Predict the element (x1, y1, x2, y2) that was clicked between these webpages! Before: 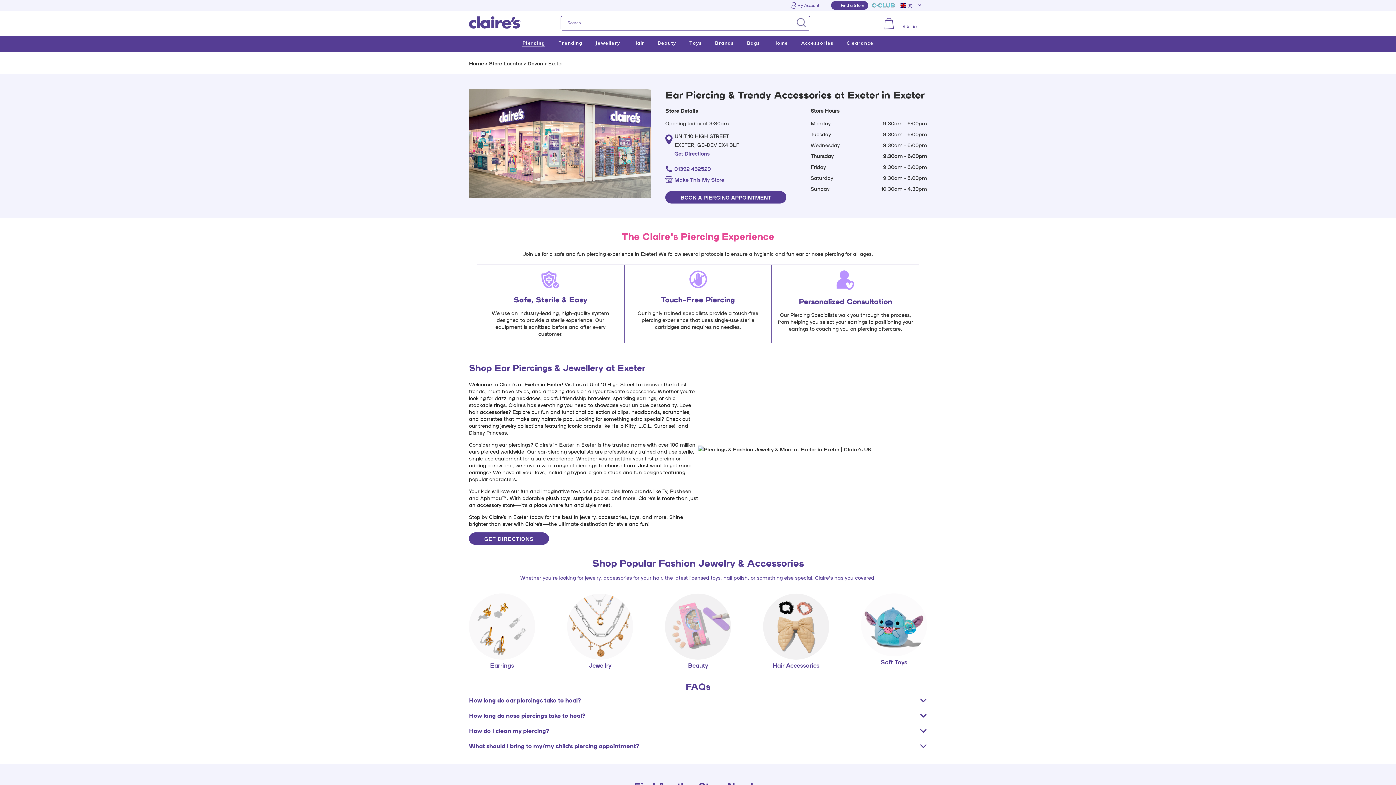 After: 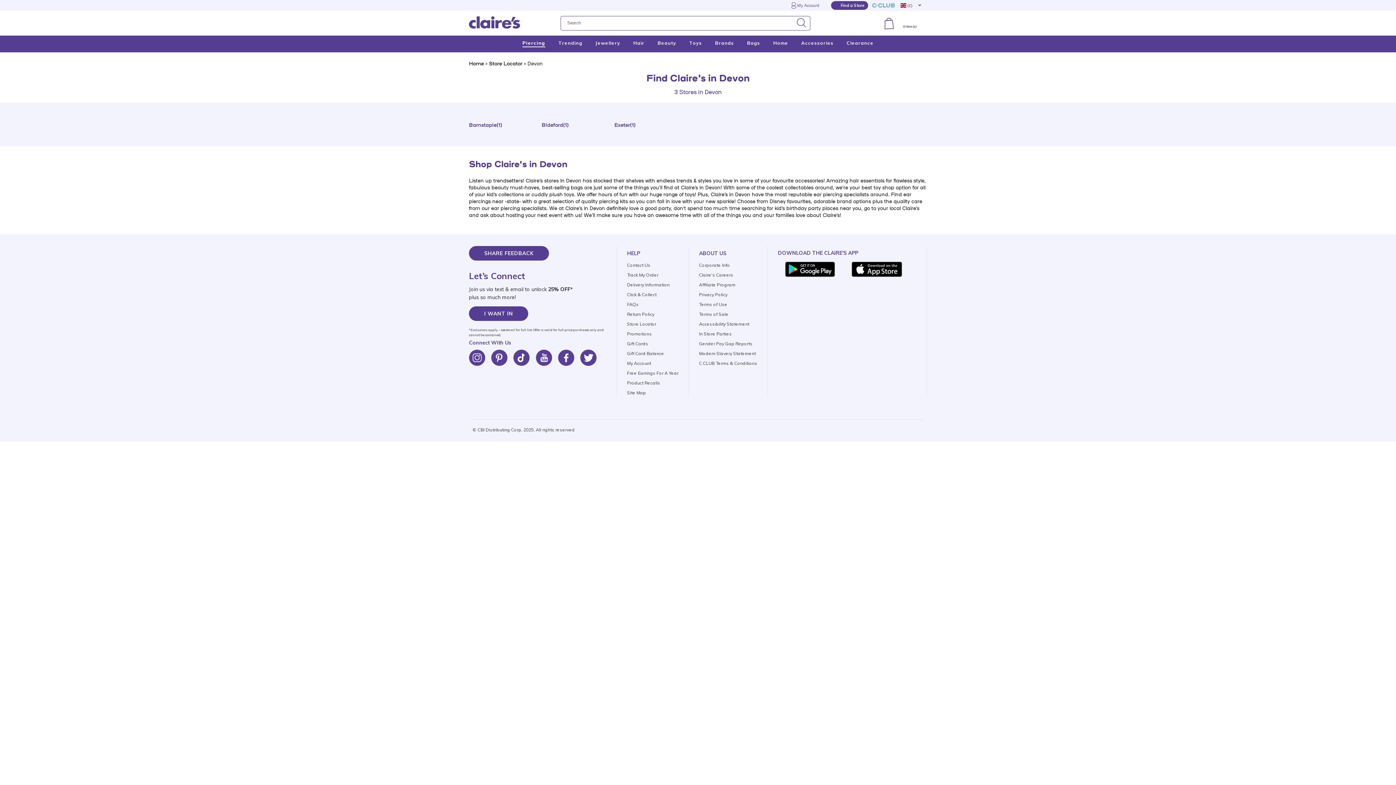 Action: label: Devon  bbox: (527, 54, 544, 72)